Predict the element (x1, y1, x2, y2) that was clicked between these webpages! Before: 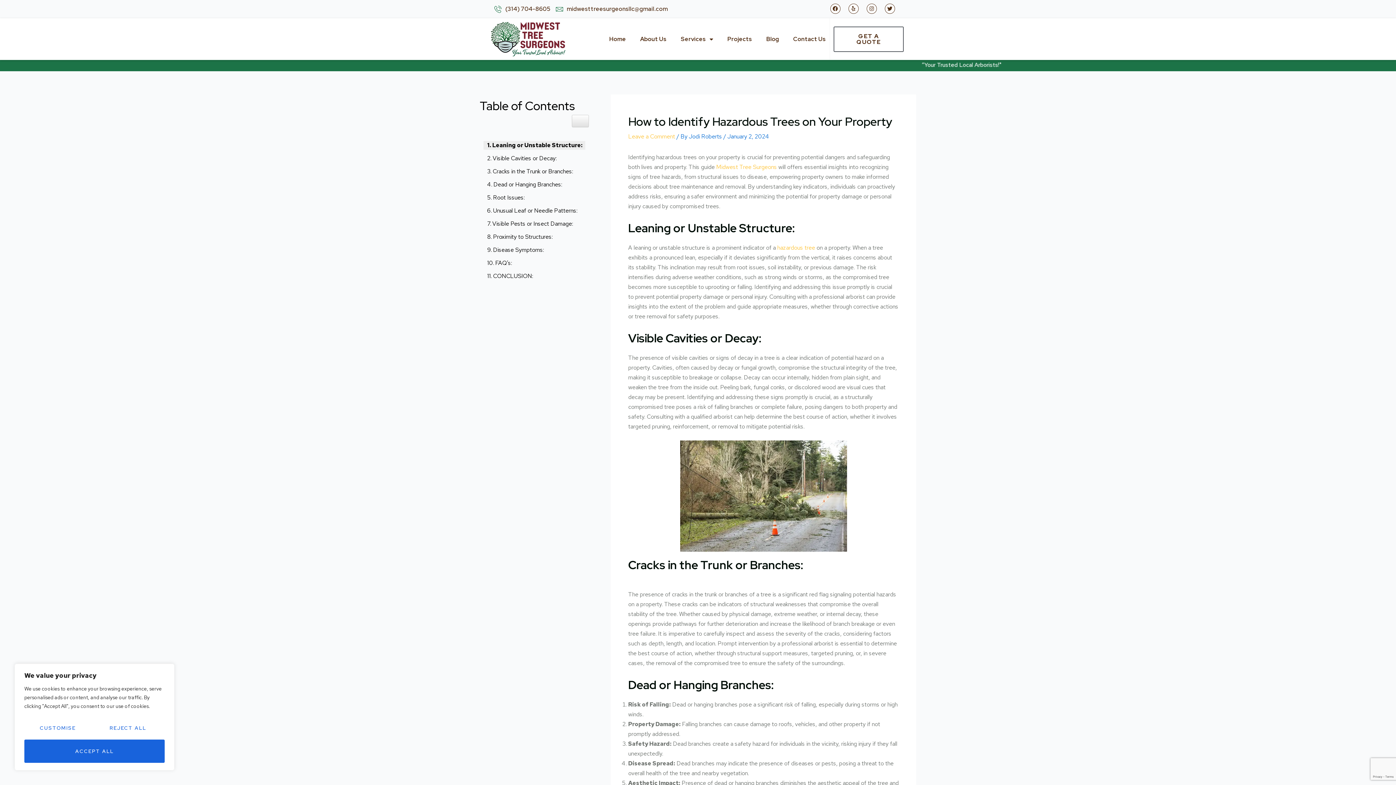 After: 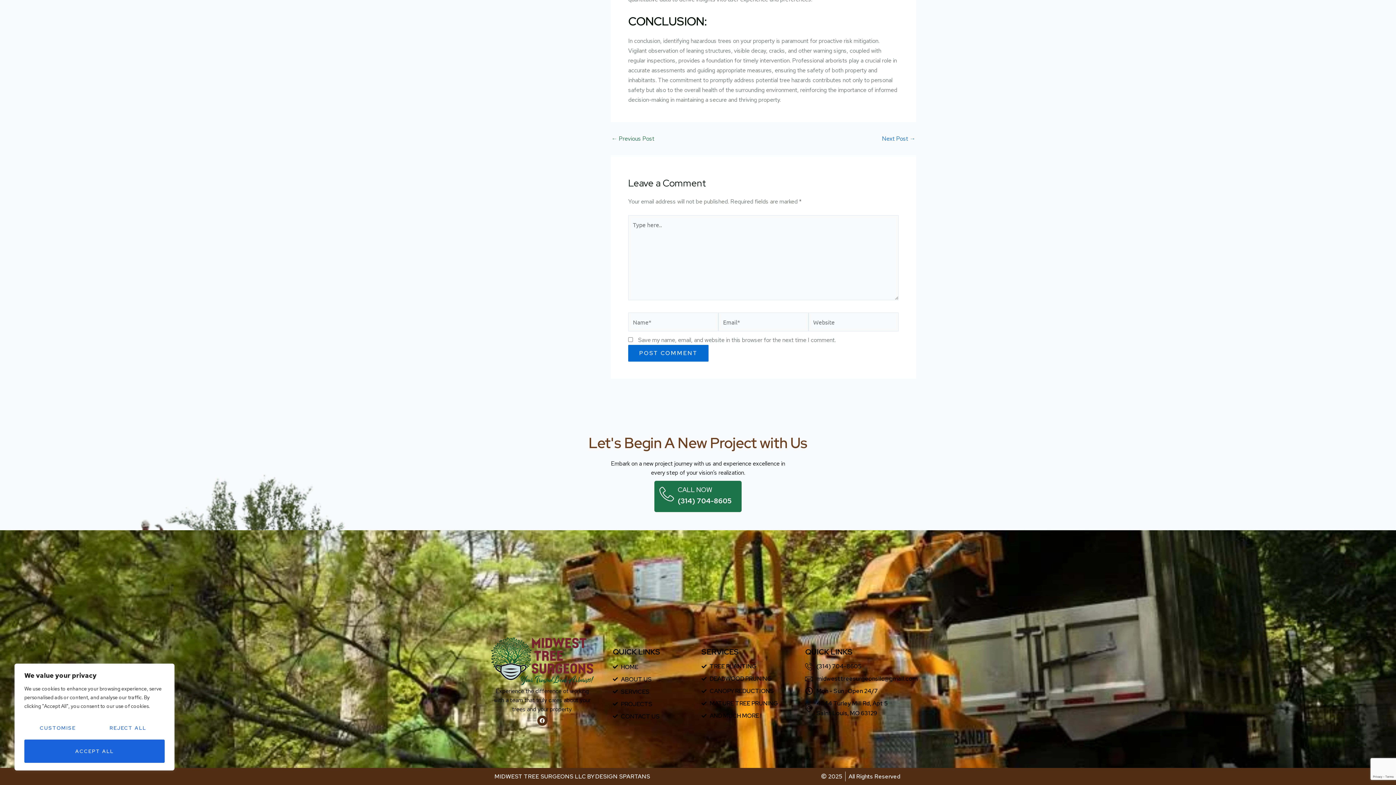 Action: label: Leave a Comment bbox: (628, 132, 675, 140)